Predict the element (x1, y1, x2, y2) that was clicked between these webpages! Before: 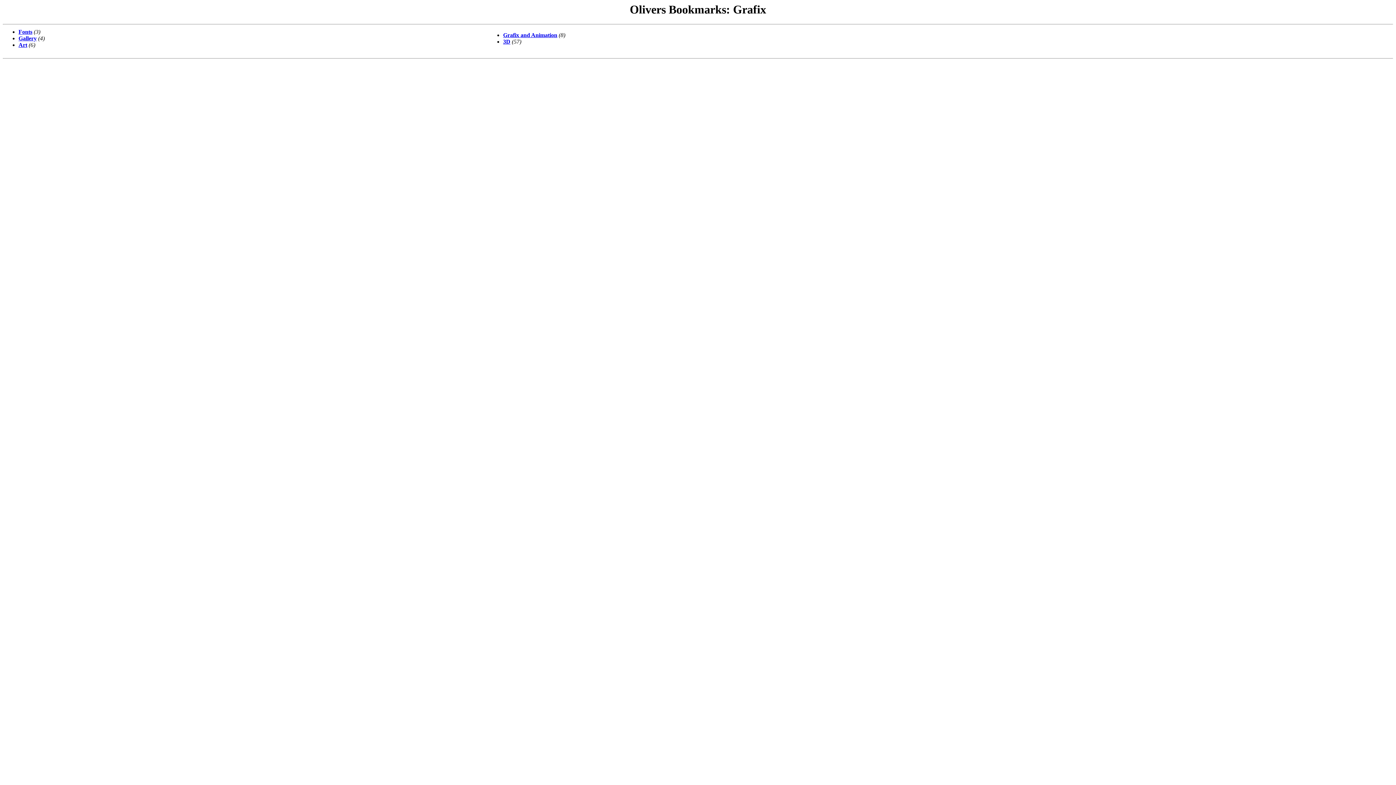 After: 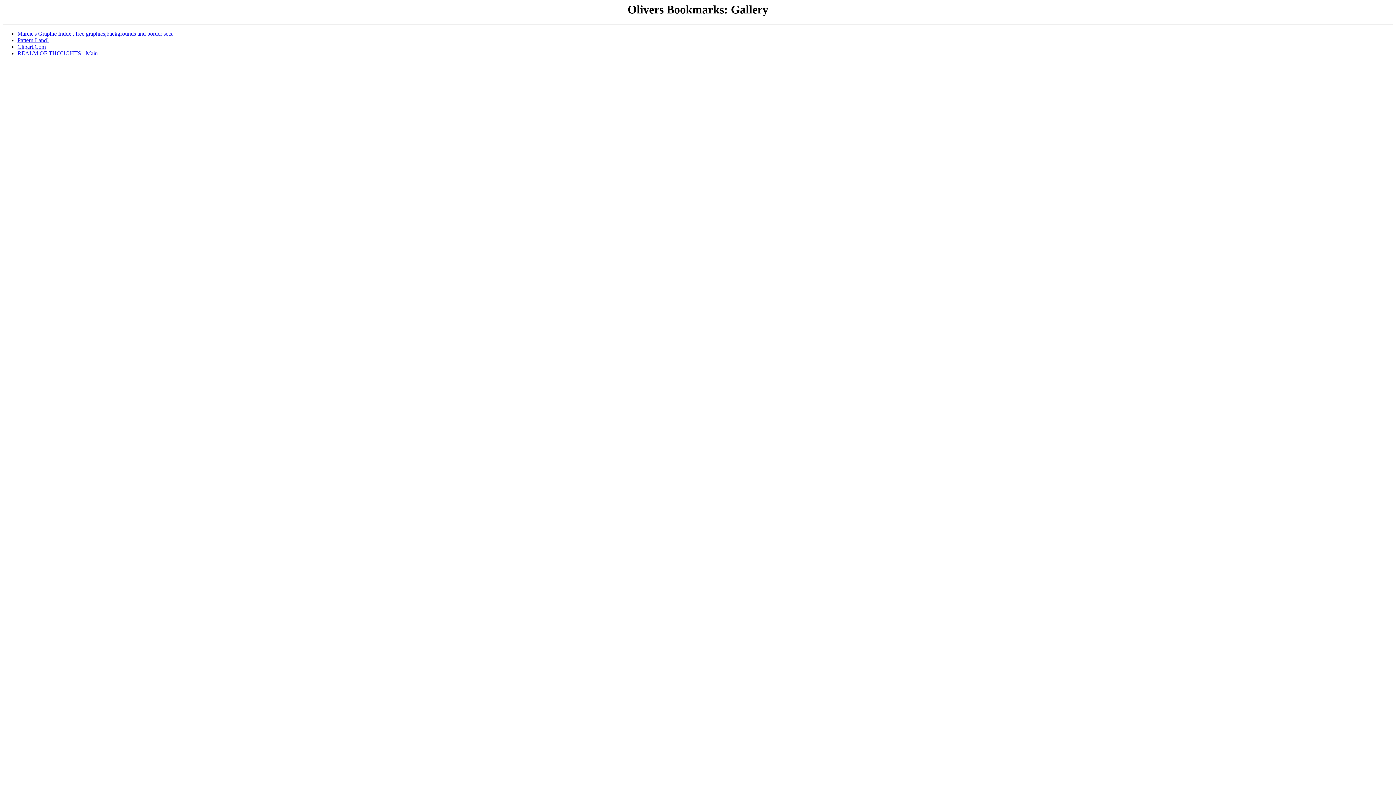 Action: bbox: (18, 35, 36, 41) label: Gallery